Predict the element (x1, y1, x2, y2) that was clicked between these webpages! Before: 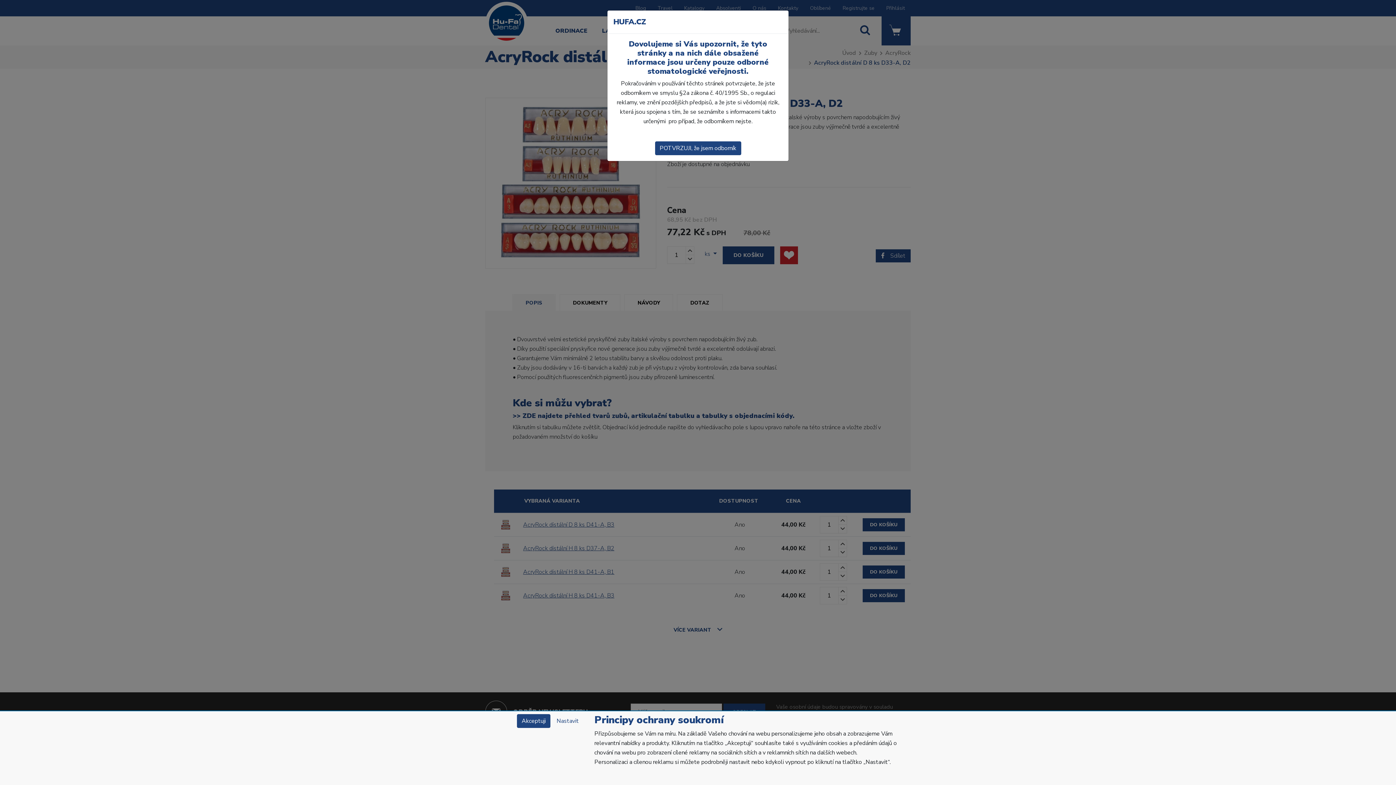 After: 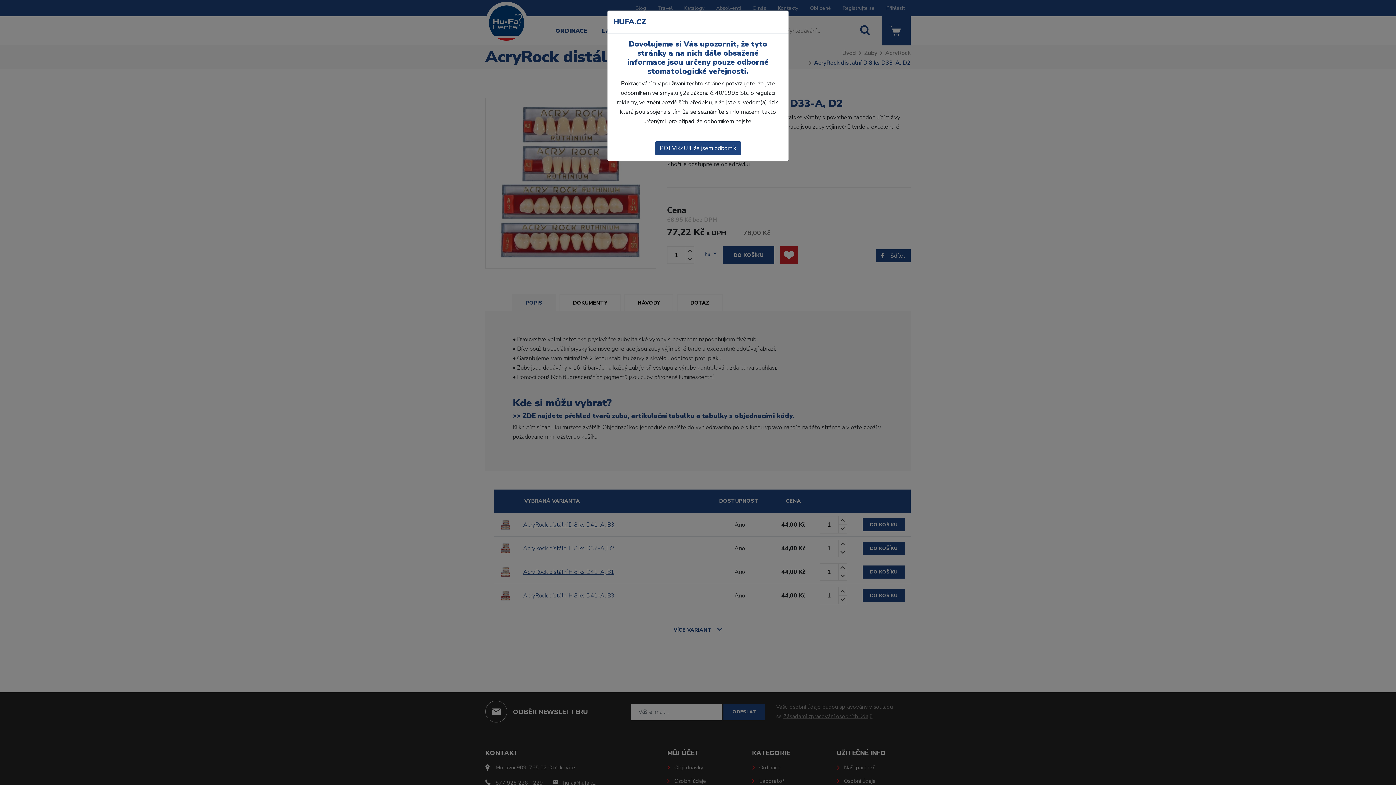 Action: label: Akceptuji bbox: (517, 714, 550, 728)